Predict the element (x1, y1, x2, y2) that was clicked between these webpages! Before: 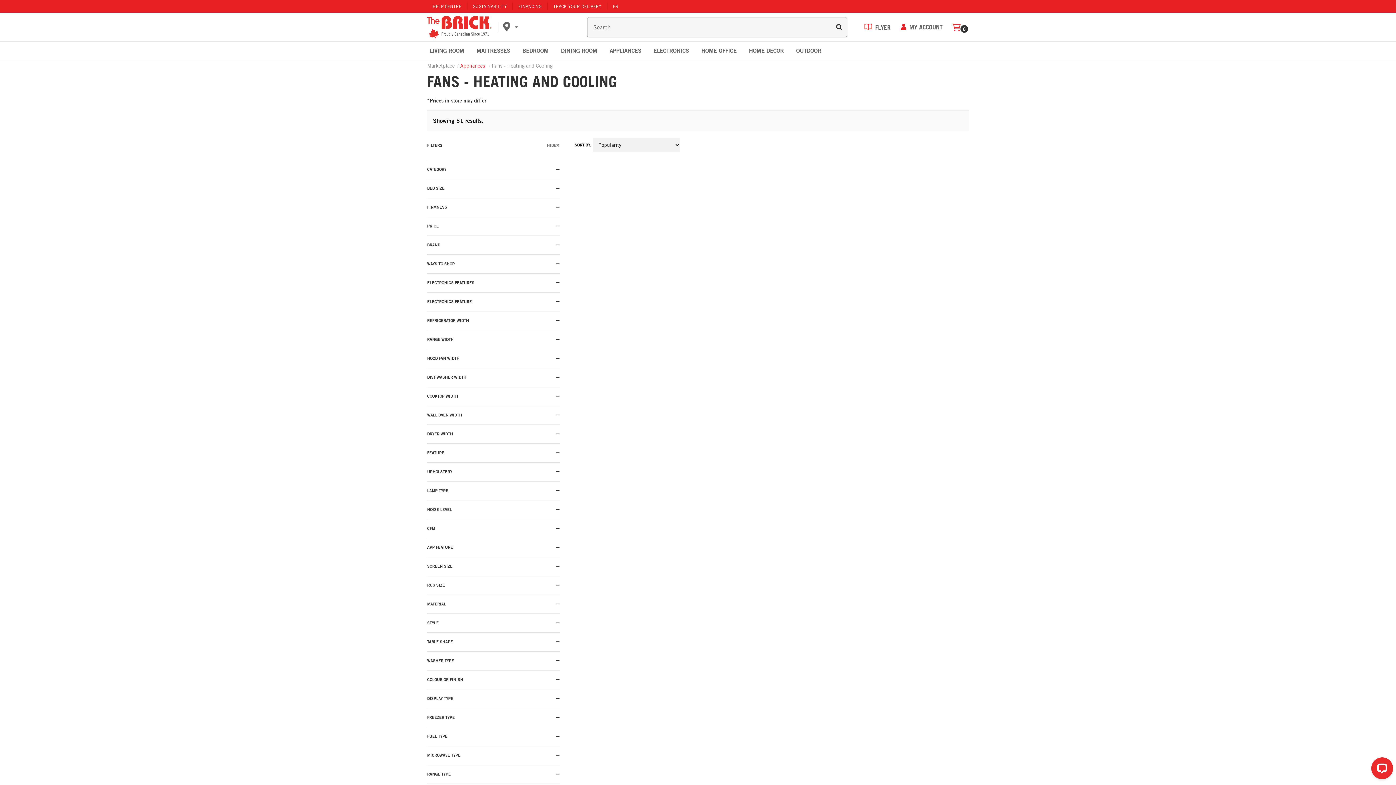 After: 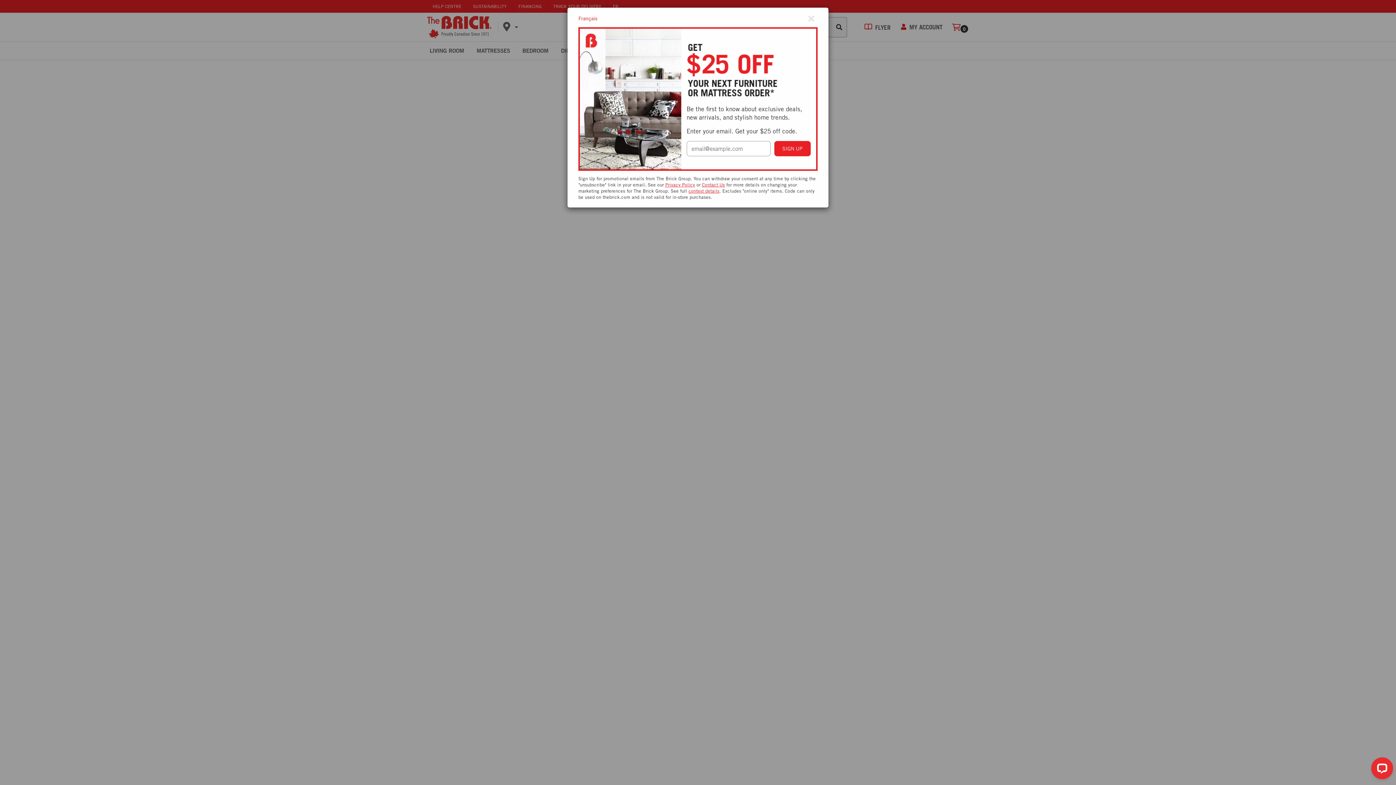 Action: bbox: (518, 3, 541, 9) label: FINANCING